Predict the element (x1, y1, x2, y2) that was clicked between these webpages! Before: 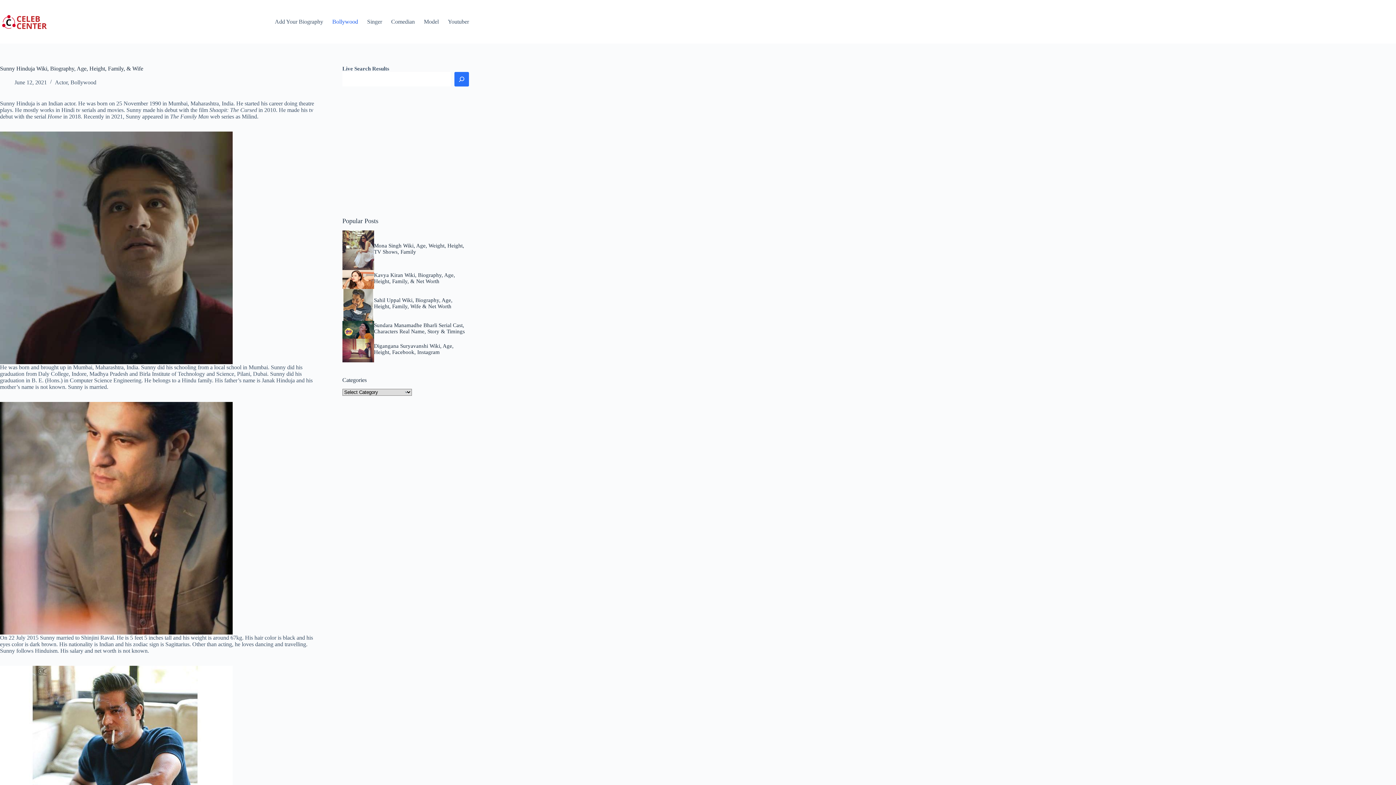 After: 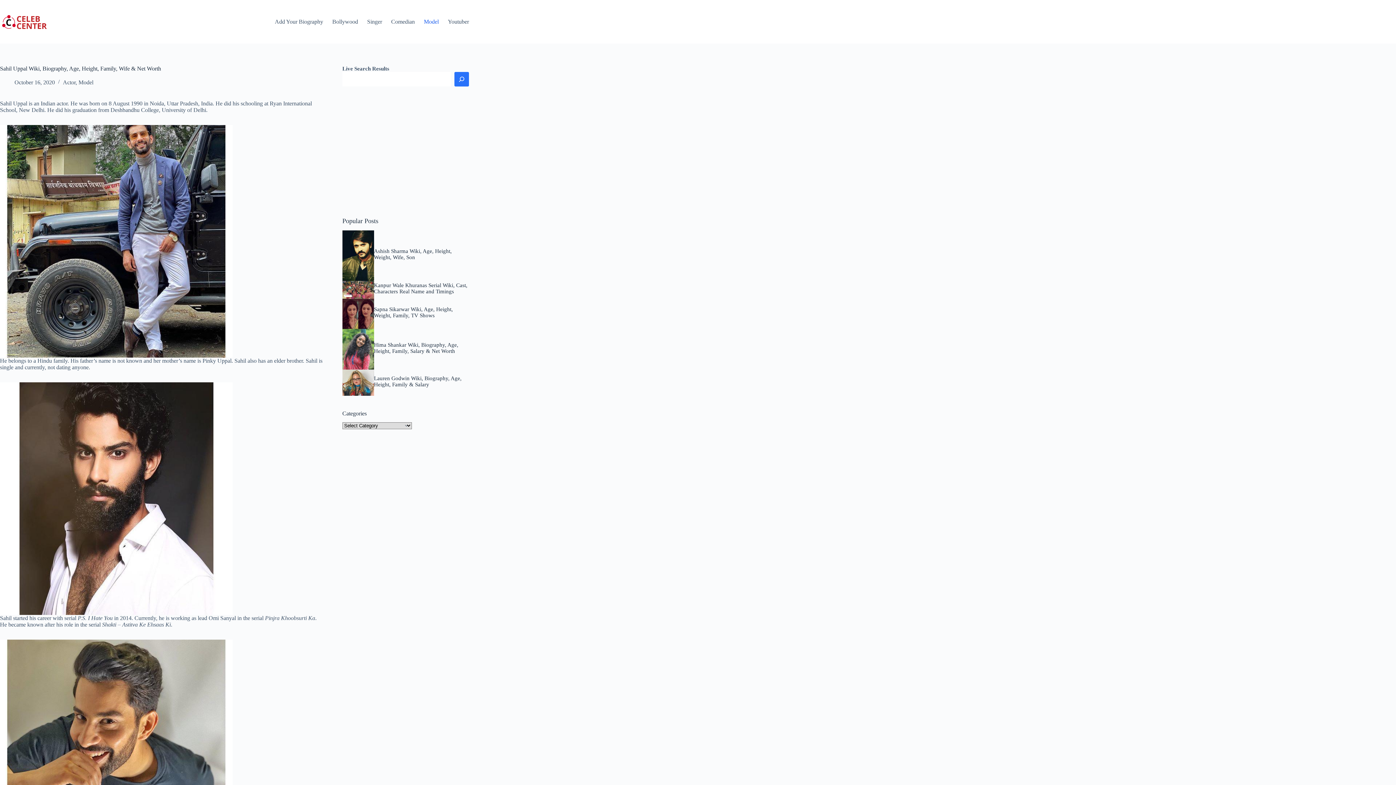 Action: bbox: (374, 297, 452, 309) label: Sahil Uppal Wiki, Biography, Age, Height, Family, Wife & Net Worth